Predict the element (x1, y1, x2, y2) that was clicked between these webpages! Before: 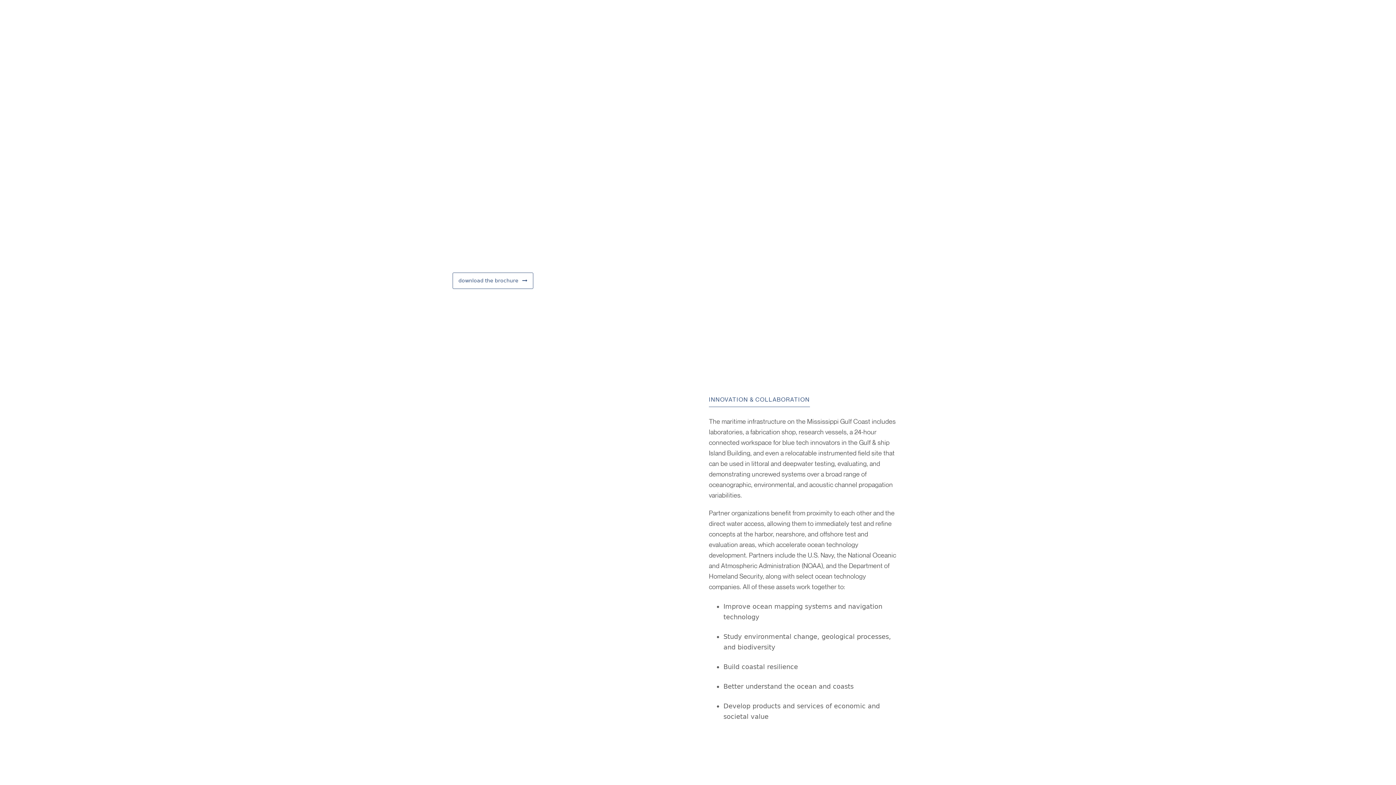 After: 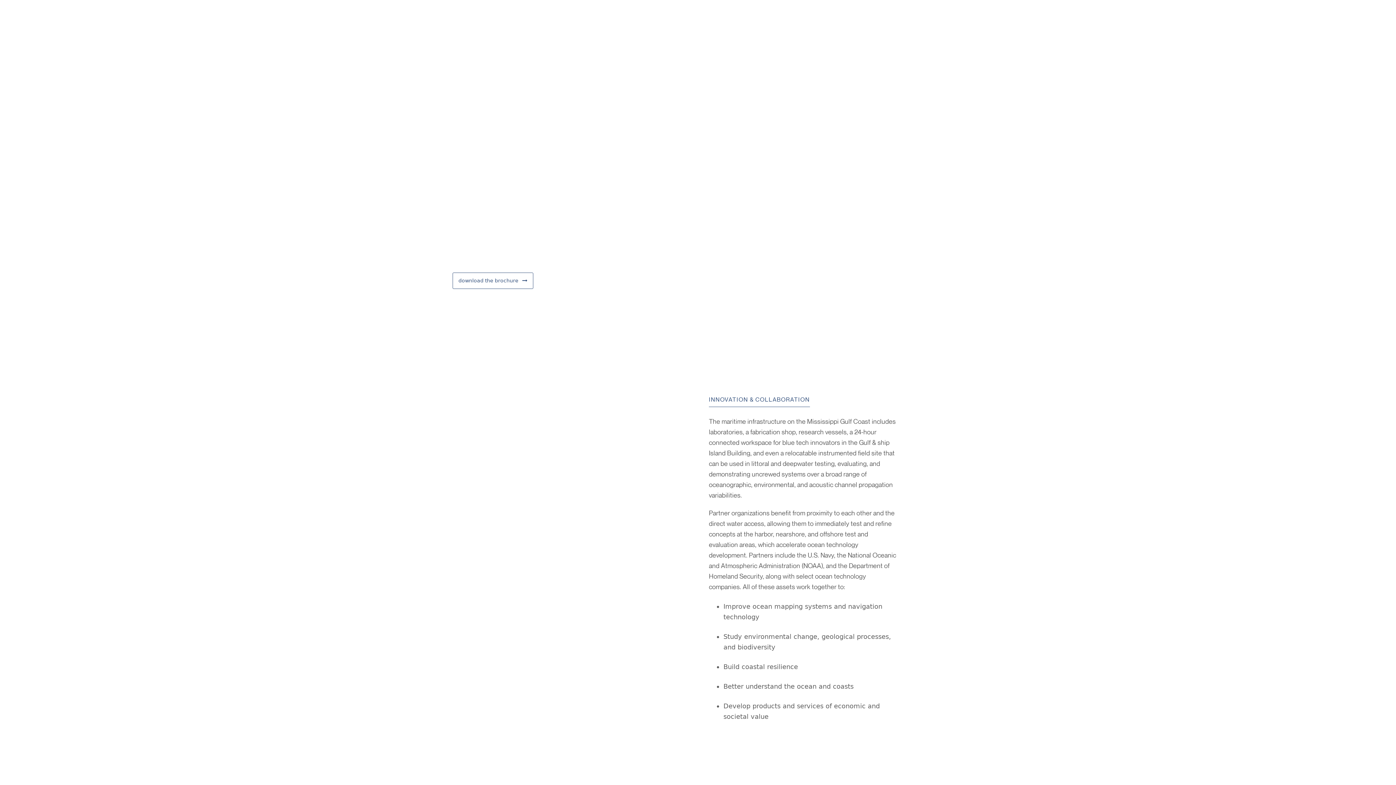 Action: label: Coworking Space bbox: (207, 10, 263, 26)